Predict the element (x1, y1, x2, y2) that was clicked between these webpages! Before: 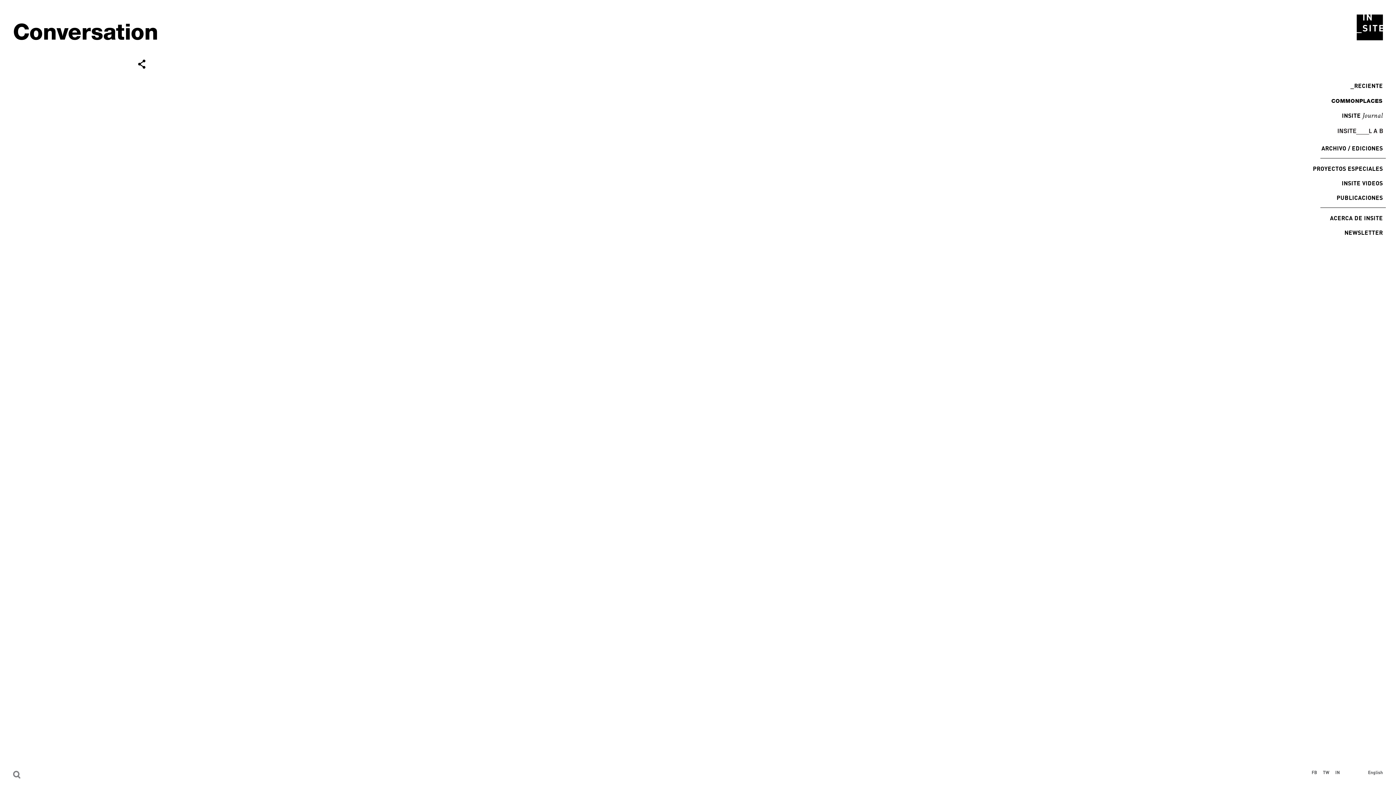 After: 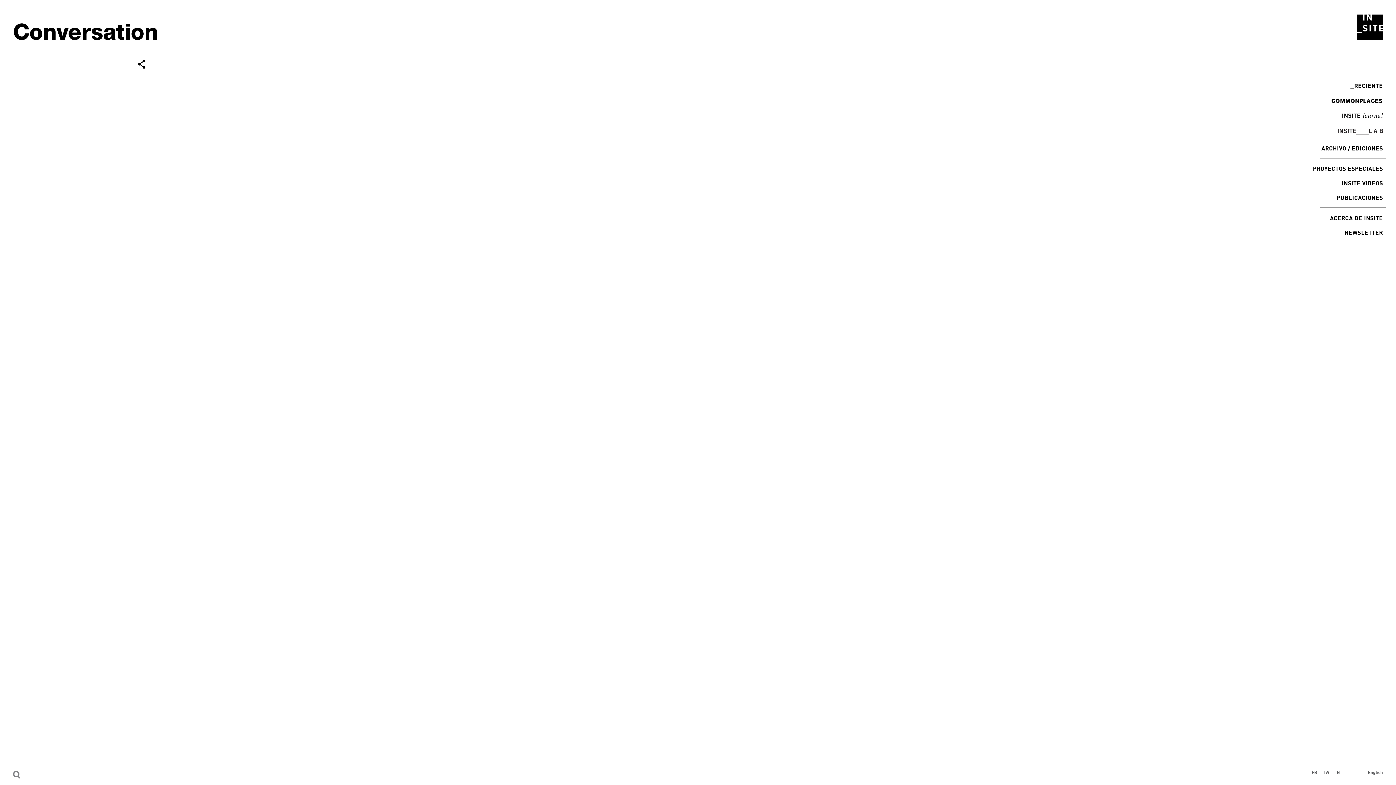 Action: label: TW bbox: (1323, 770, 1329, 775)